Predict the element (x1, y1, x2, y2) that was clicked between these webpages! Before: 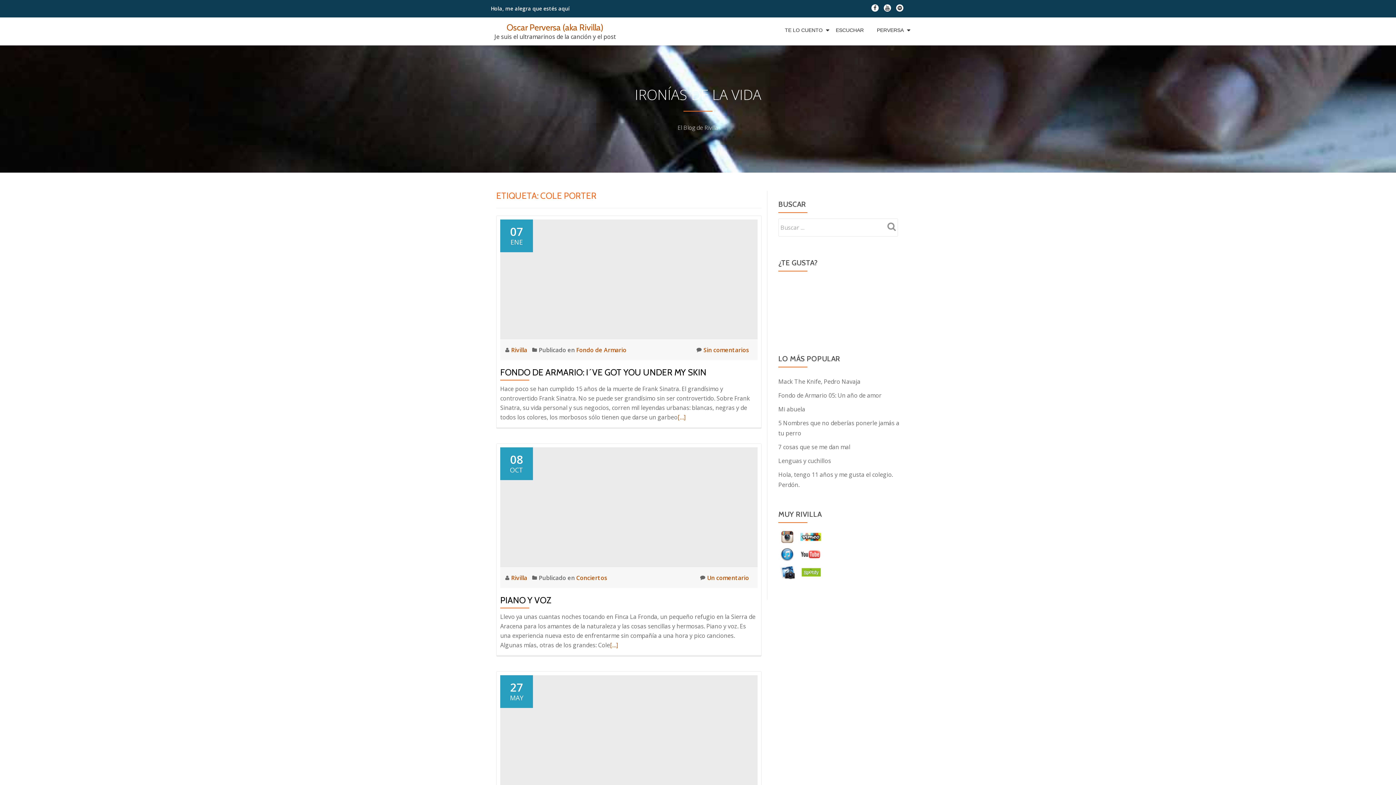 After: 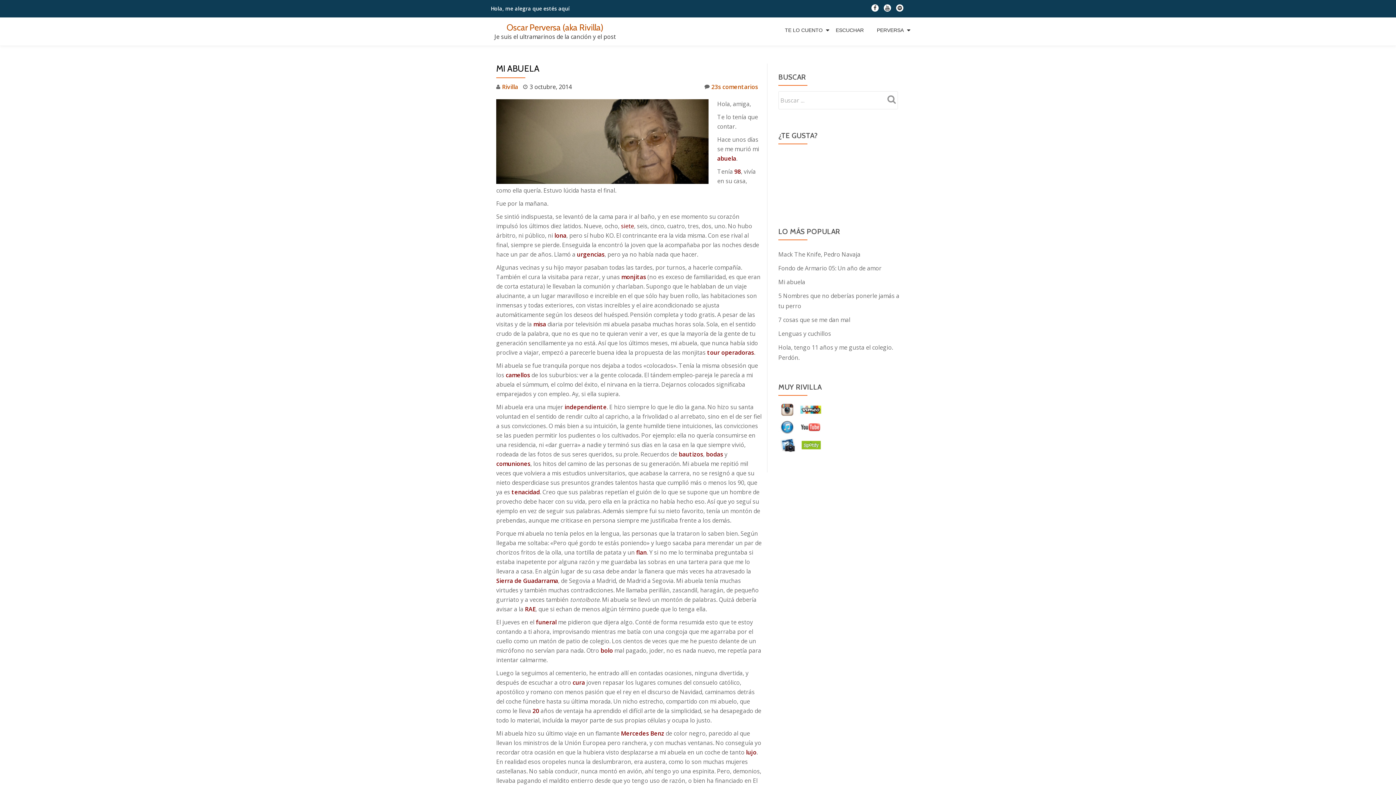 Action: label: Mi abuela bbox: (778, 405, 805, 413)